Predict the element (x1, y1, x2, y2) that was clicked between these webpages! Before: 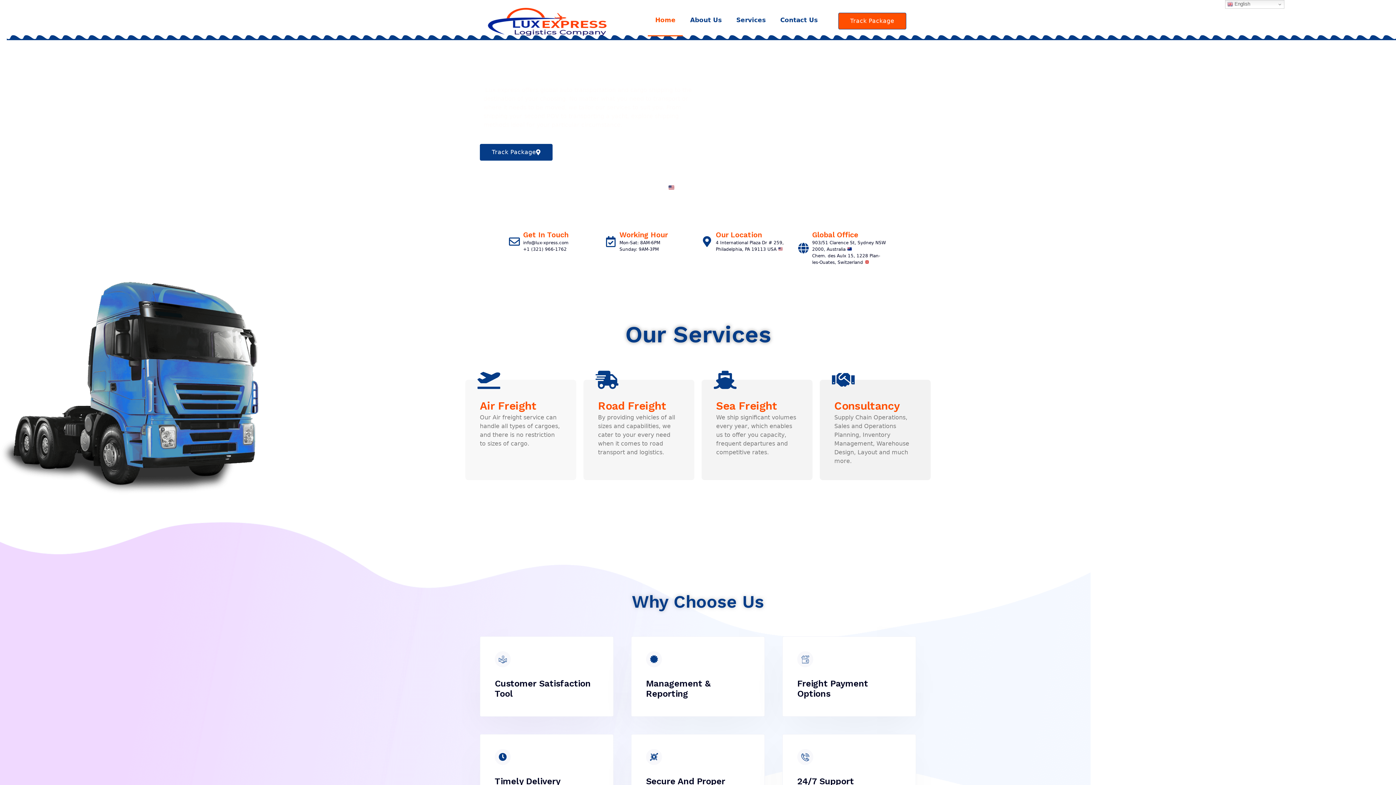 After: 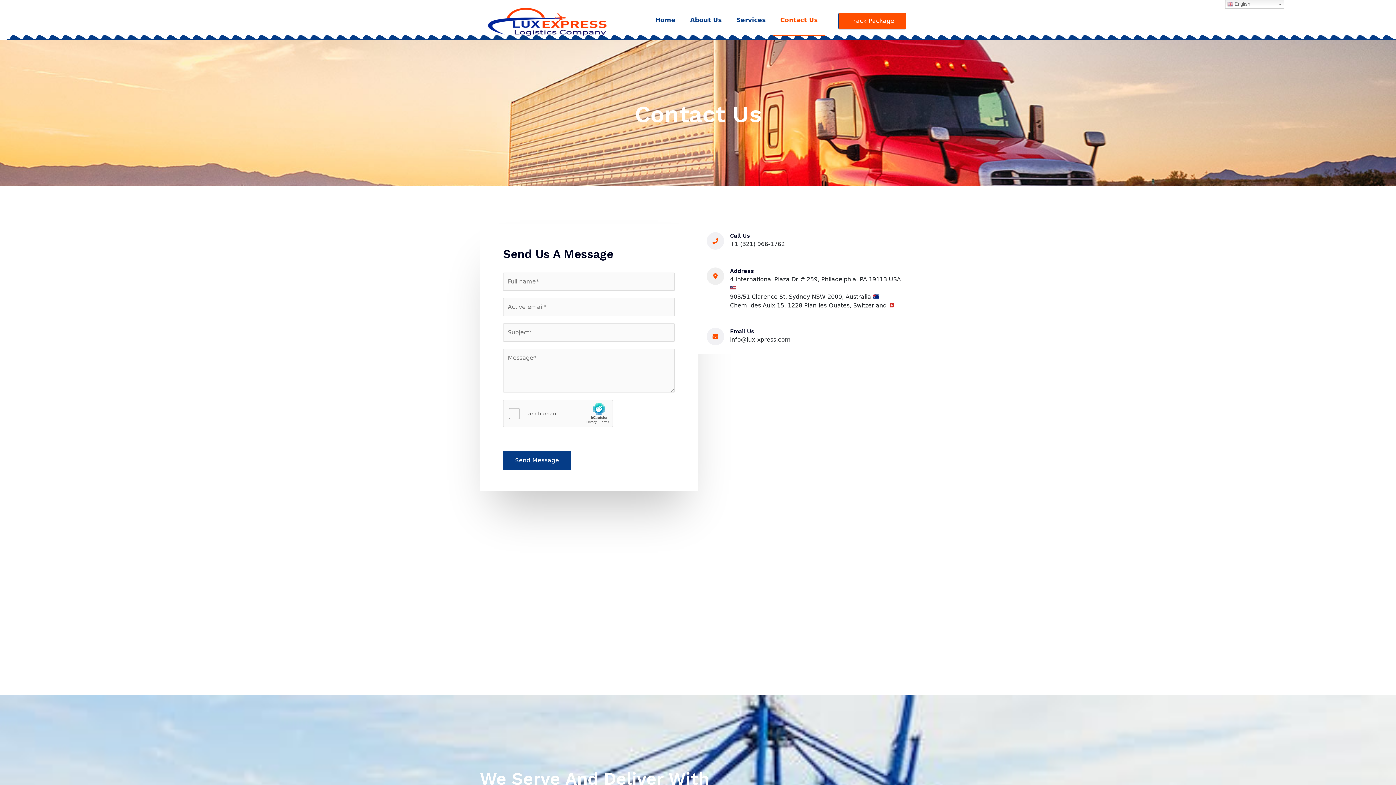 Action: bbox: (773, 3, 825, 36) label: Contact Us